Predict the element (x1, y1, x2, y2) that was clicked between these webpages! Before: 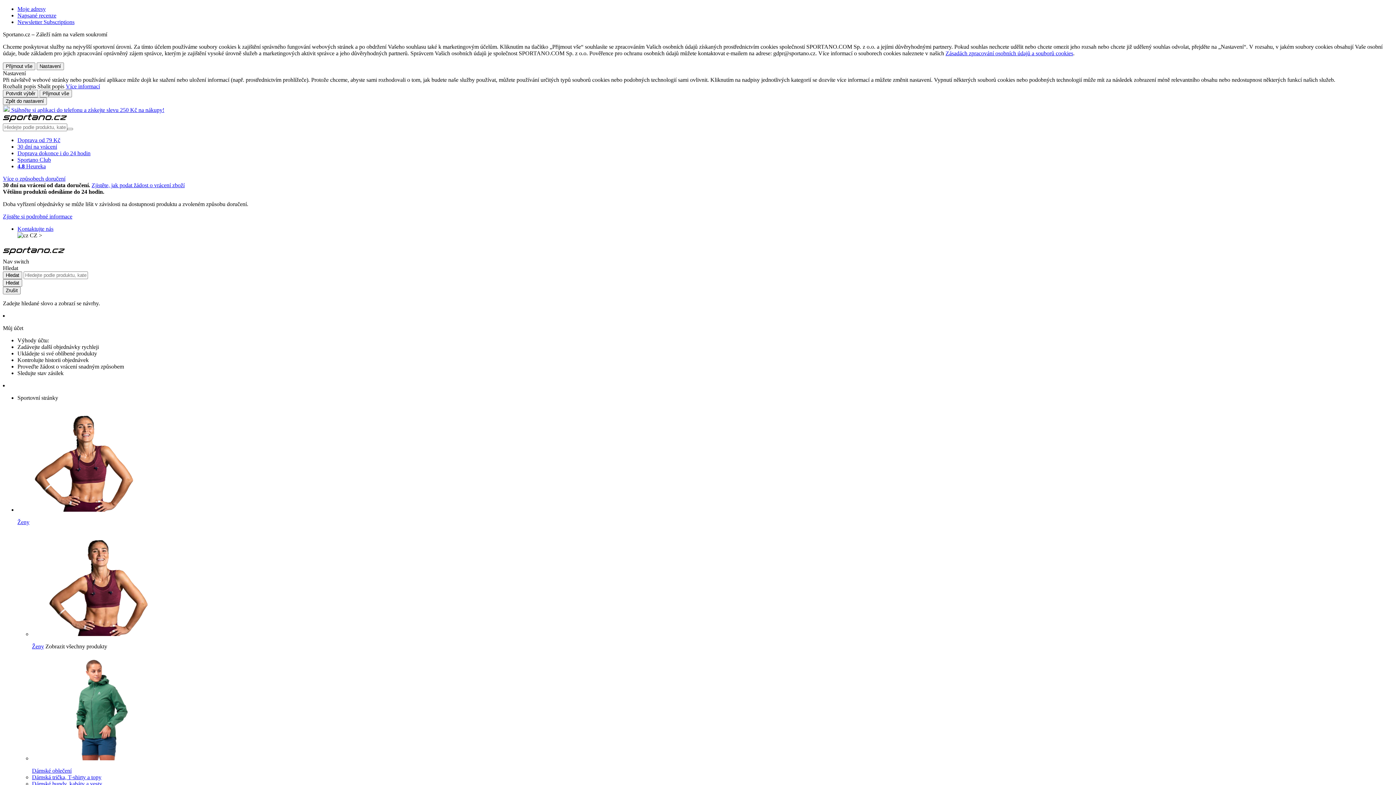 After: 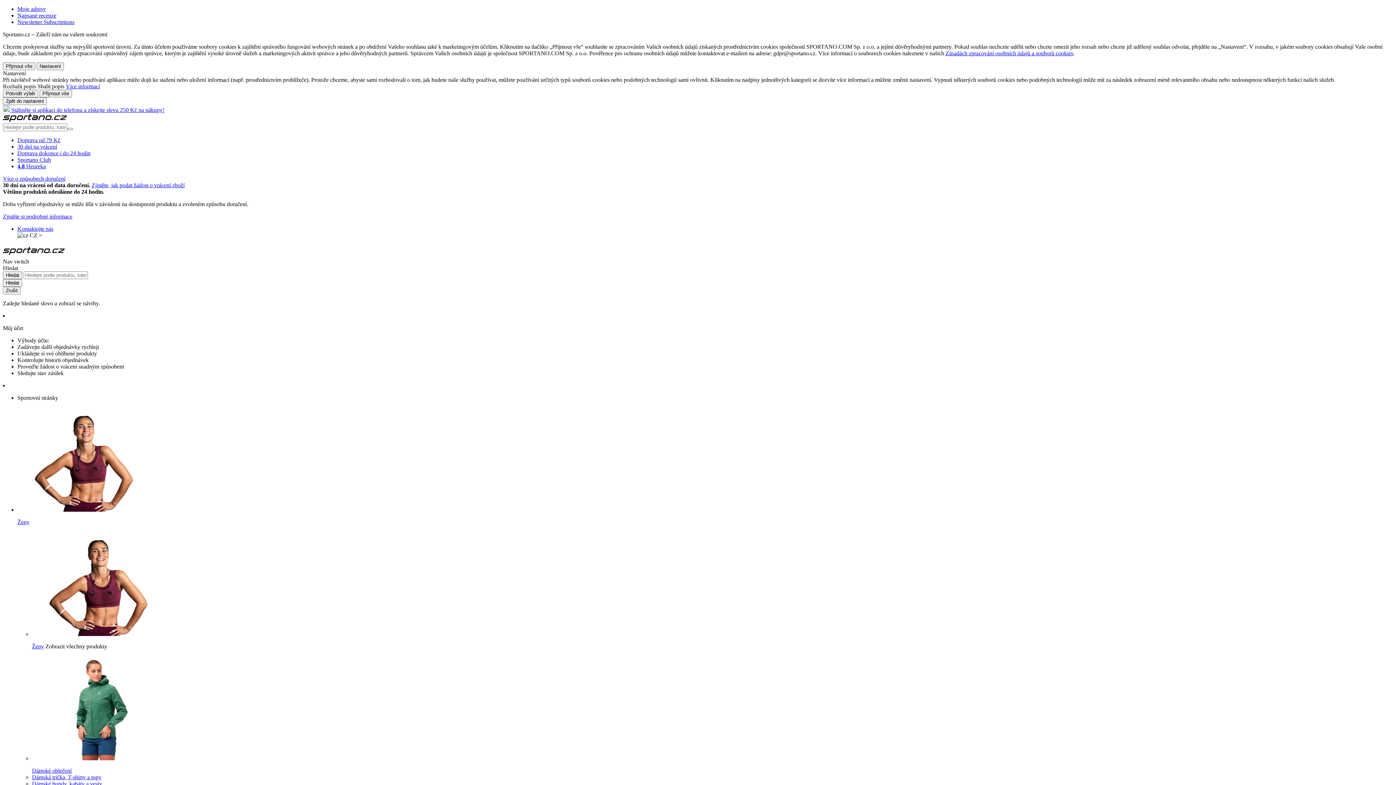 Action: bbox: (17, 407, 1393, 525) label: Ženy